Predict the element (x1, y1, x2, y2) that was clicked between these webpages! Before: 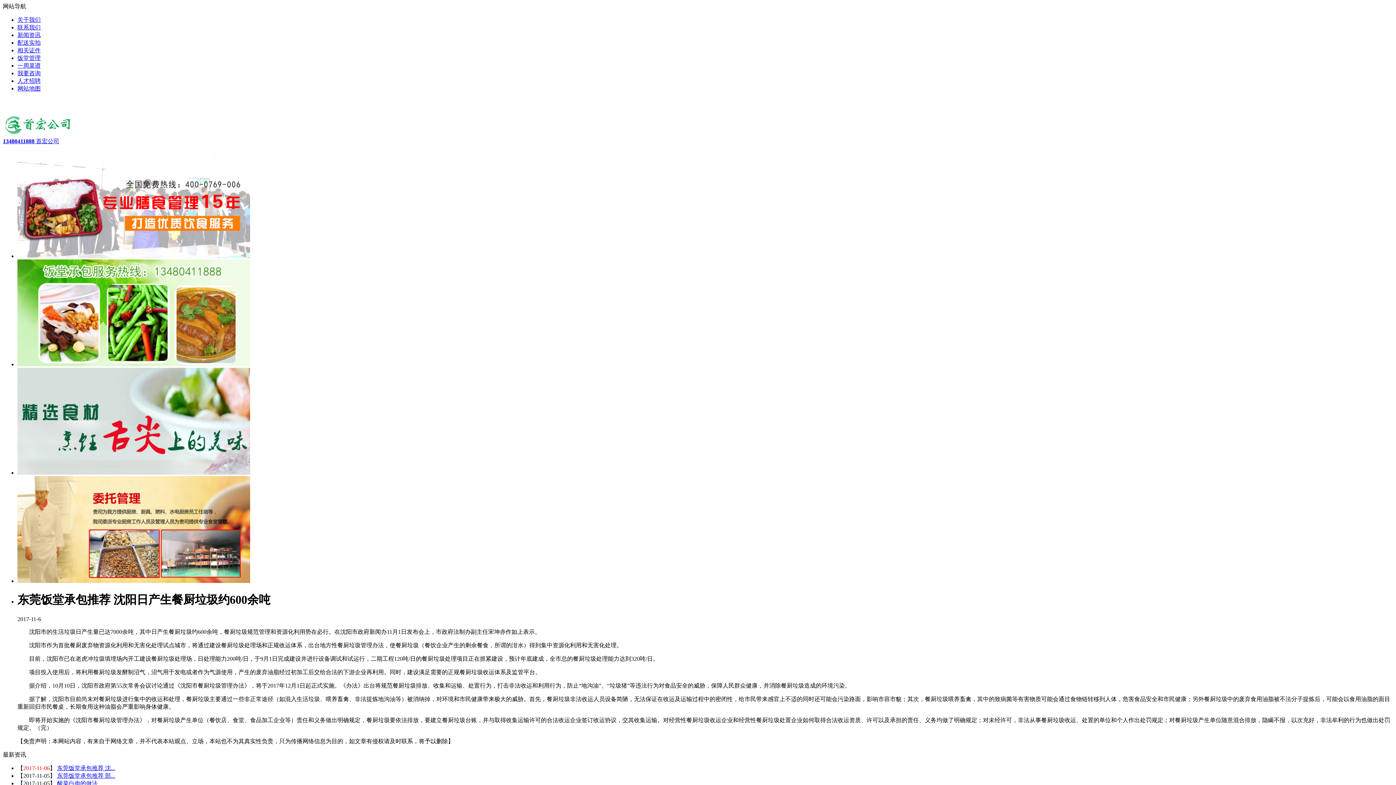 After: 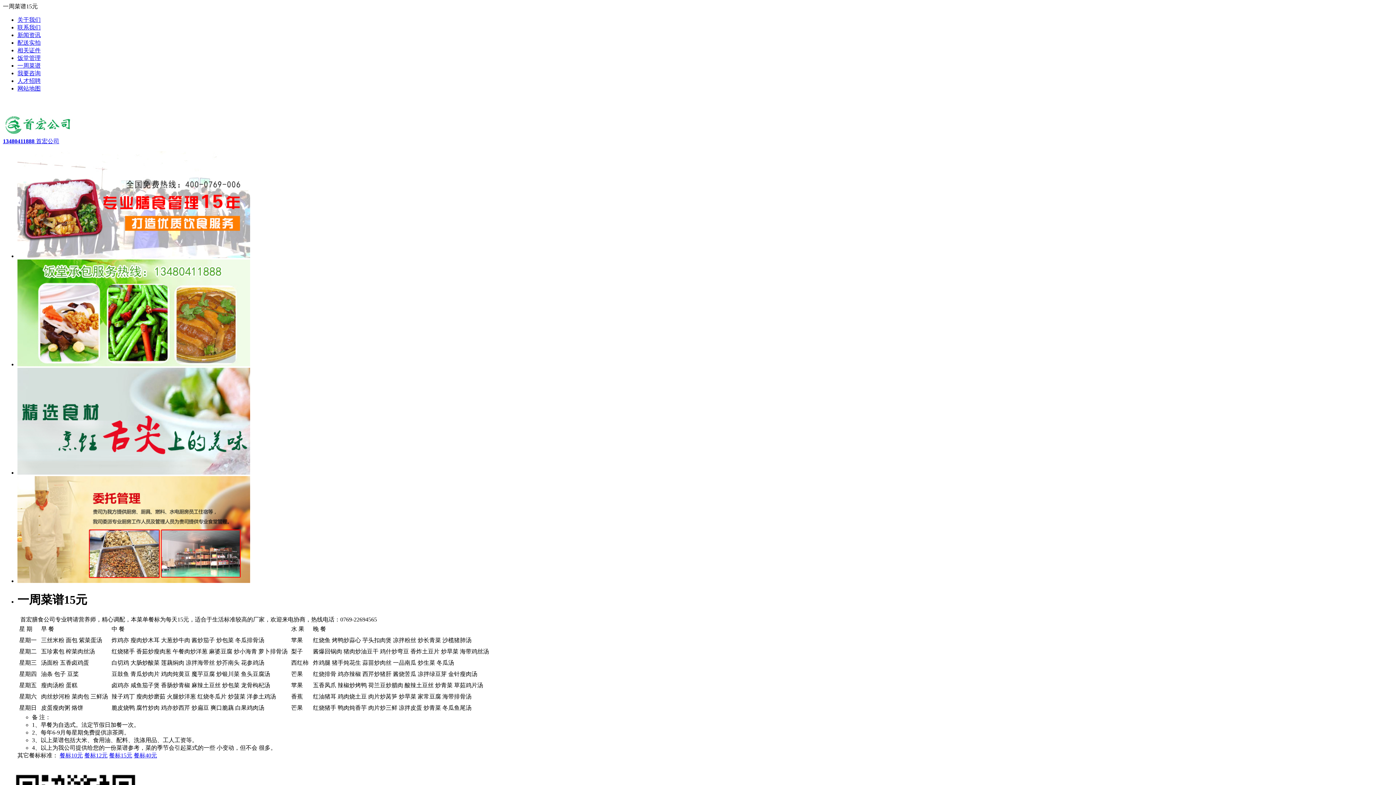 Action: label: 一周菜谱 bbox: (17, 62, 40, 68)